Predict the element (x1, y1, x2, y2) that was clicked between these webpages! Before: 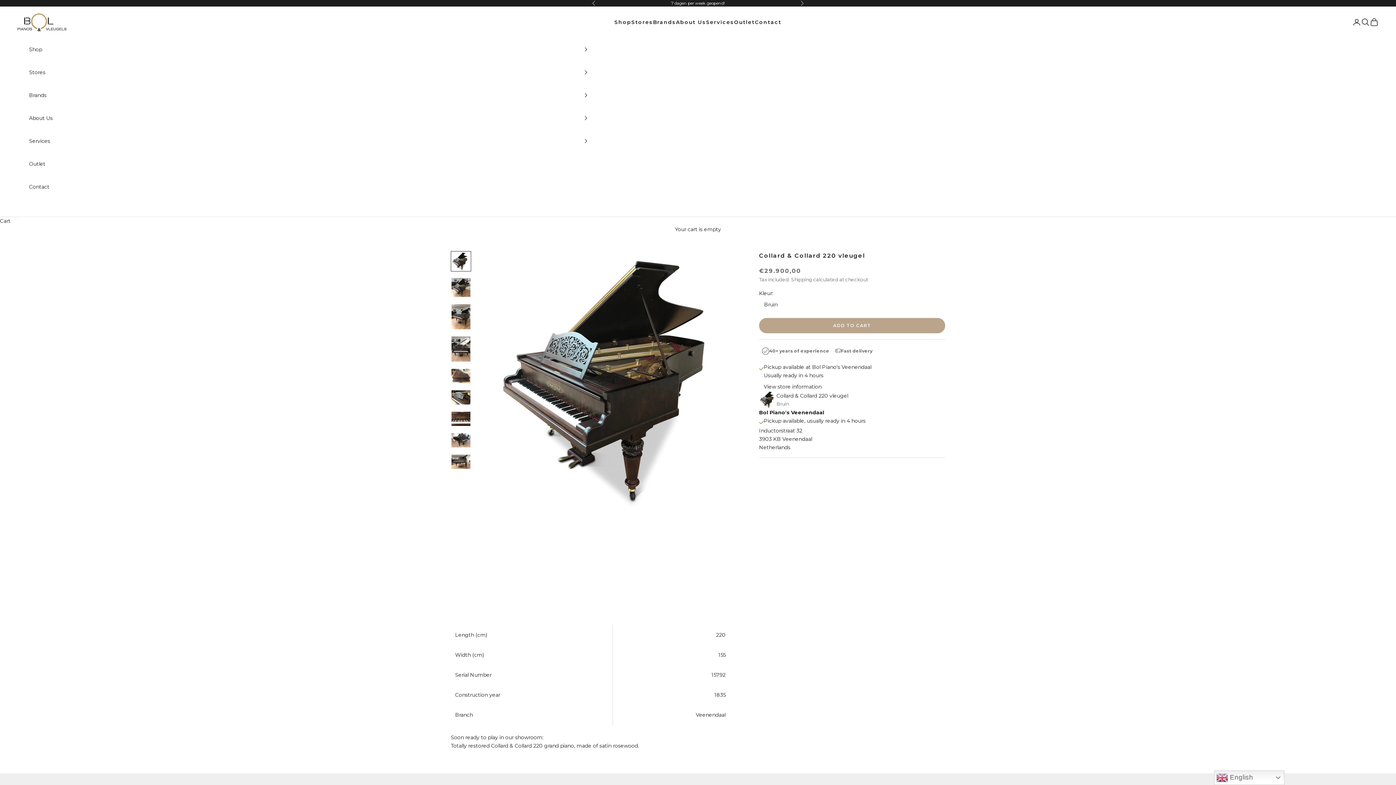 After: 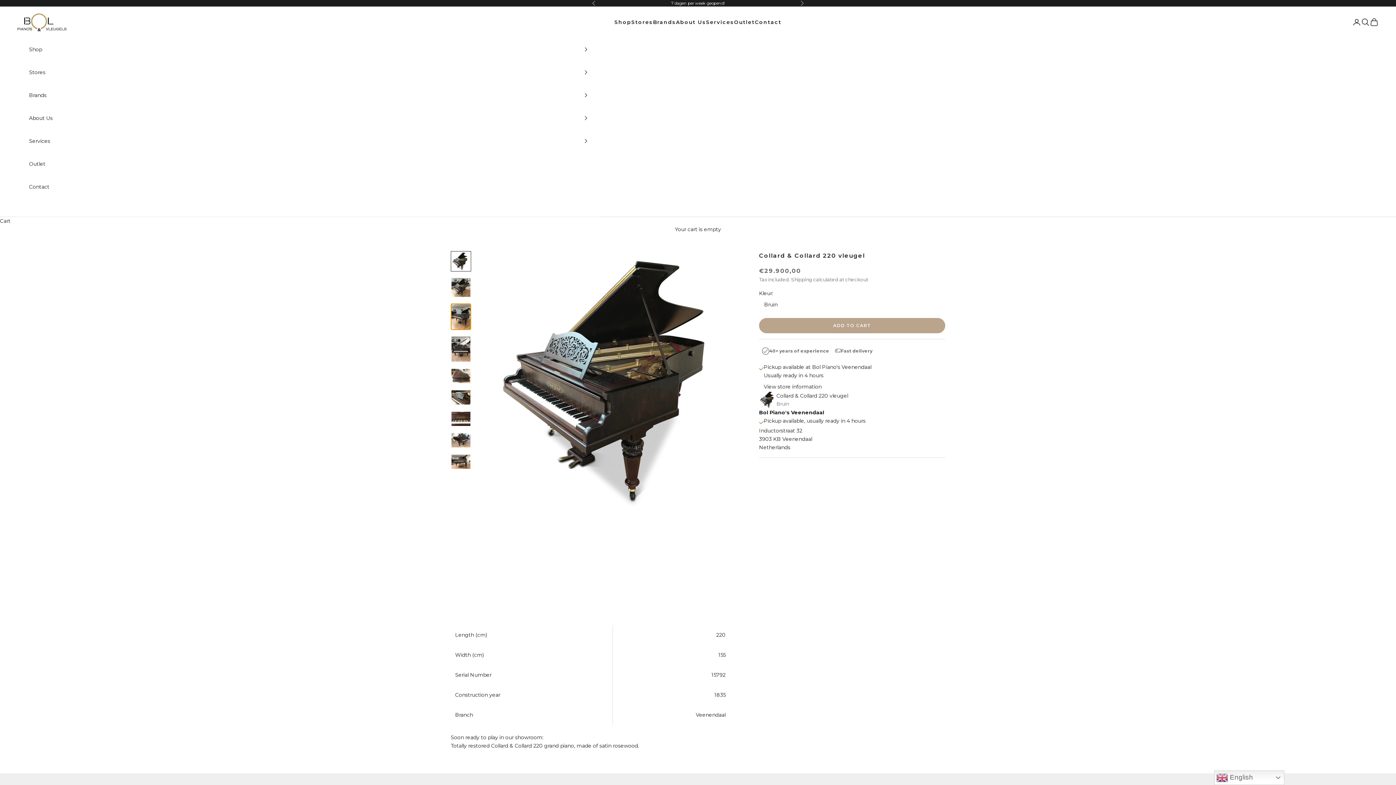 Action: bbox: (450, 303, 471, 330) label: Go to item 3